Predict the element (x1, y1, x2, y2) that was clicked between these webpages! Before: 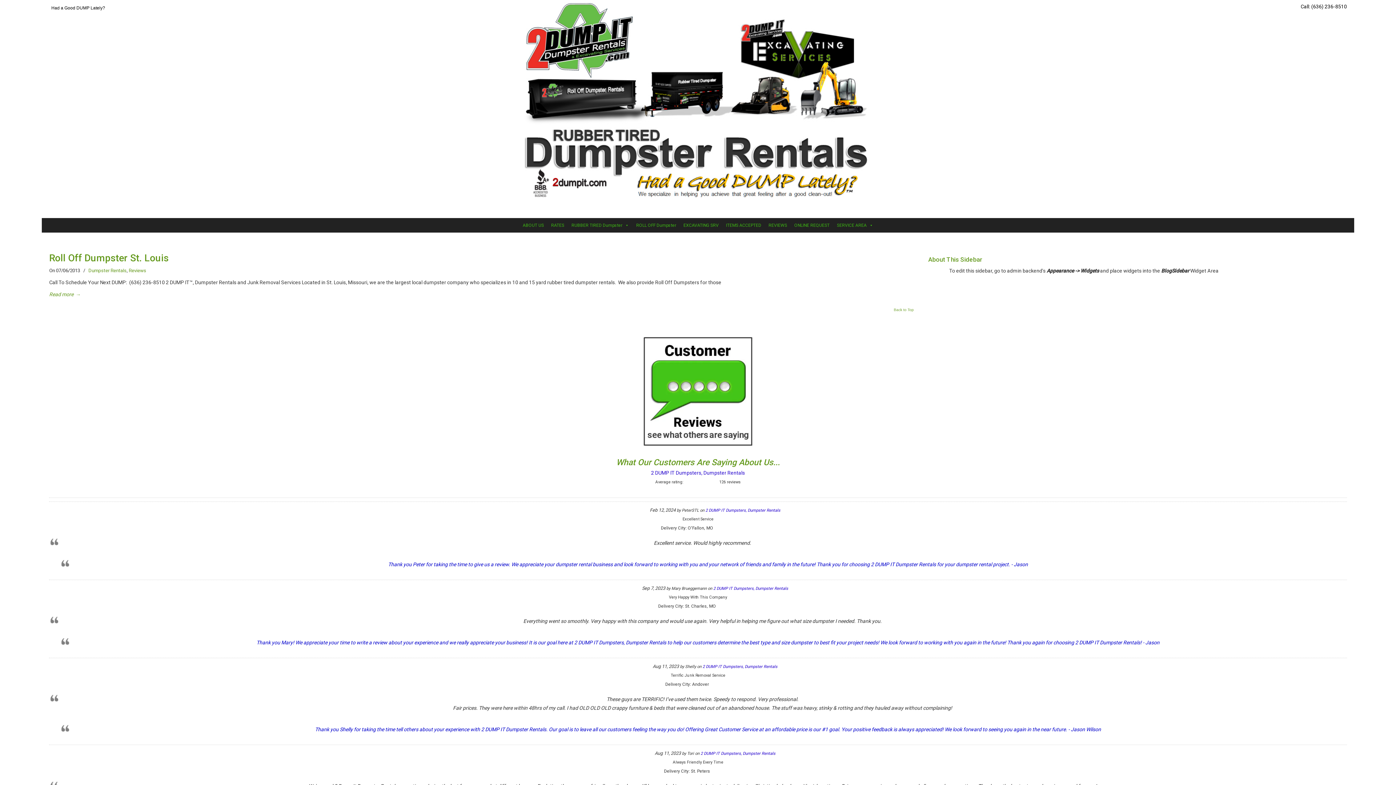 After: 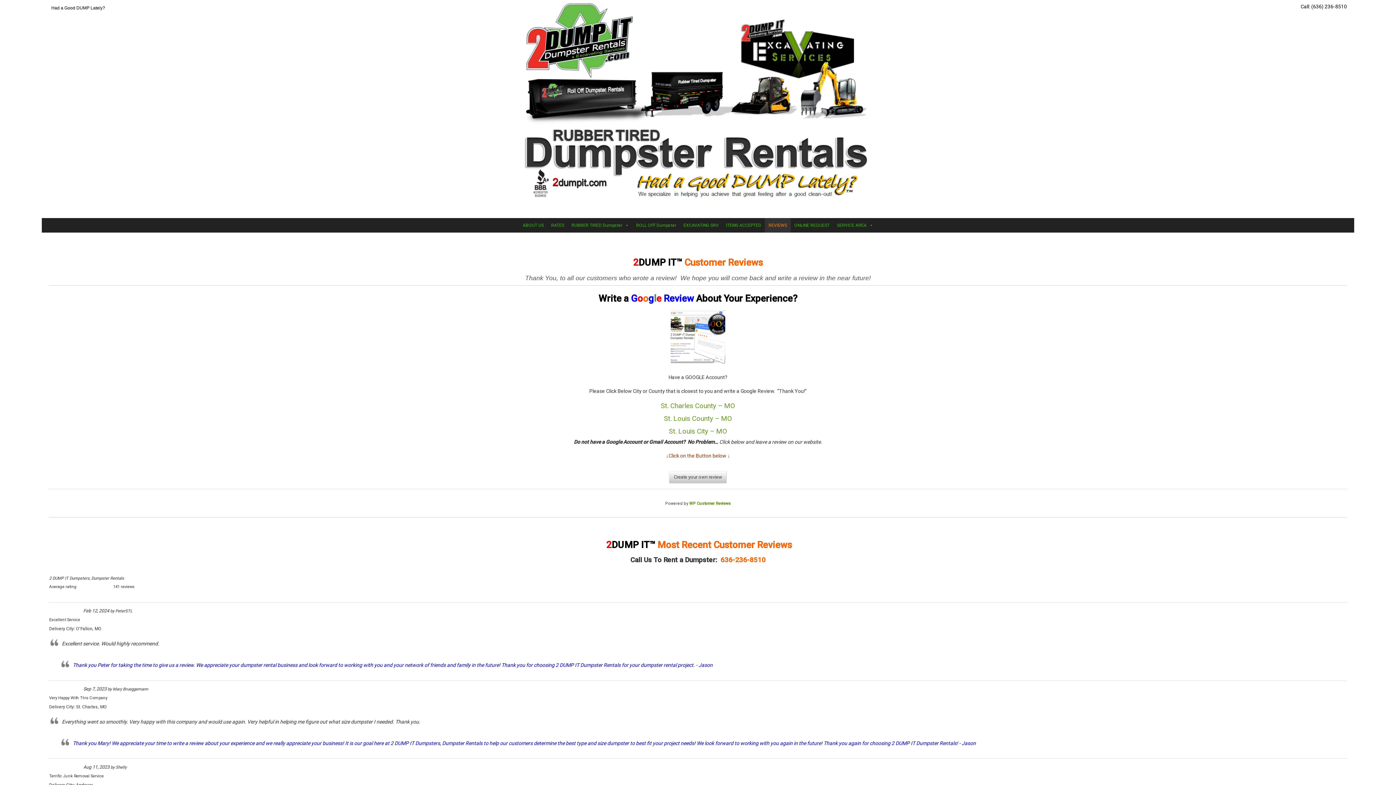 Action: label: REVIEWS bbox: (765, 218, 790, 232)